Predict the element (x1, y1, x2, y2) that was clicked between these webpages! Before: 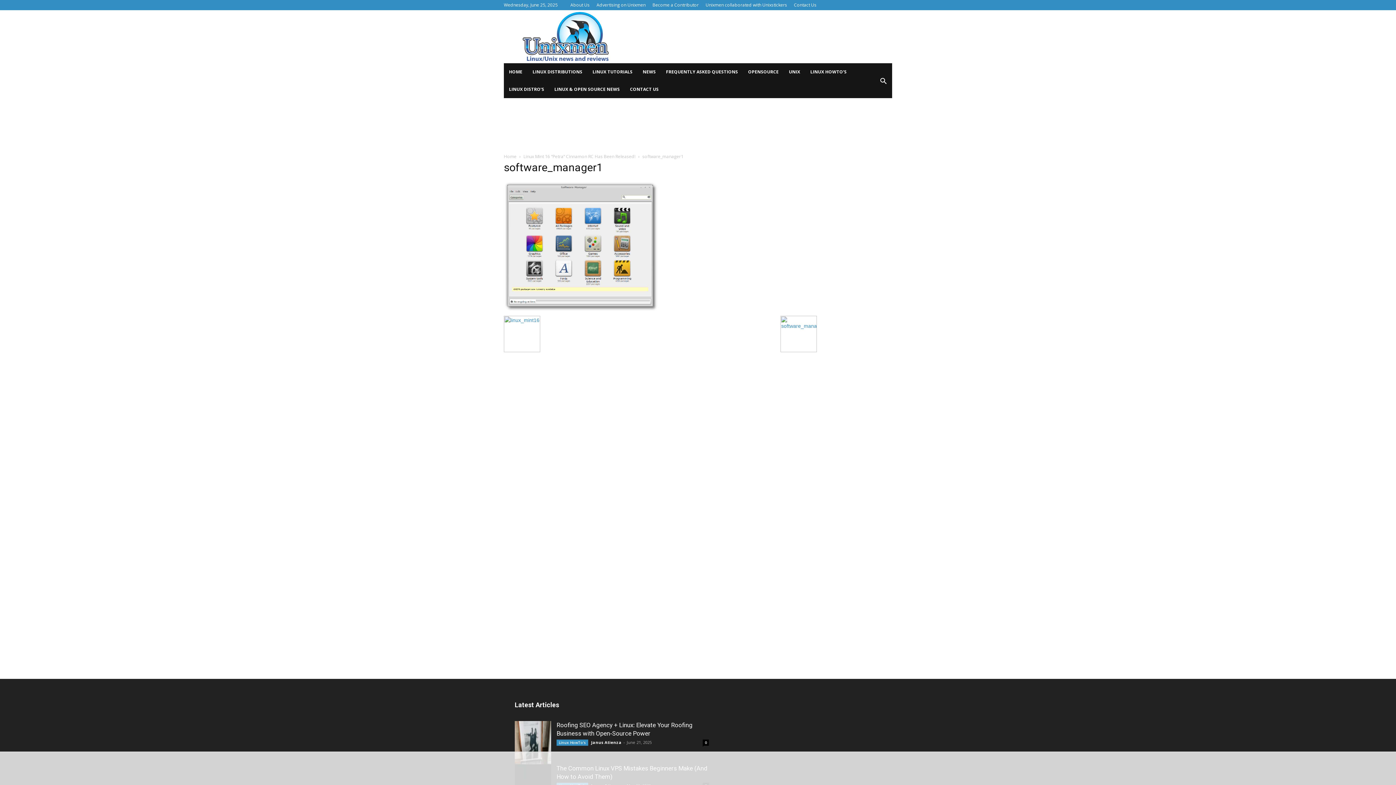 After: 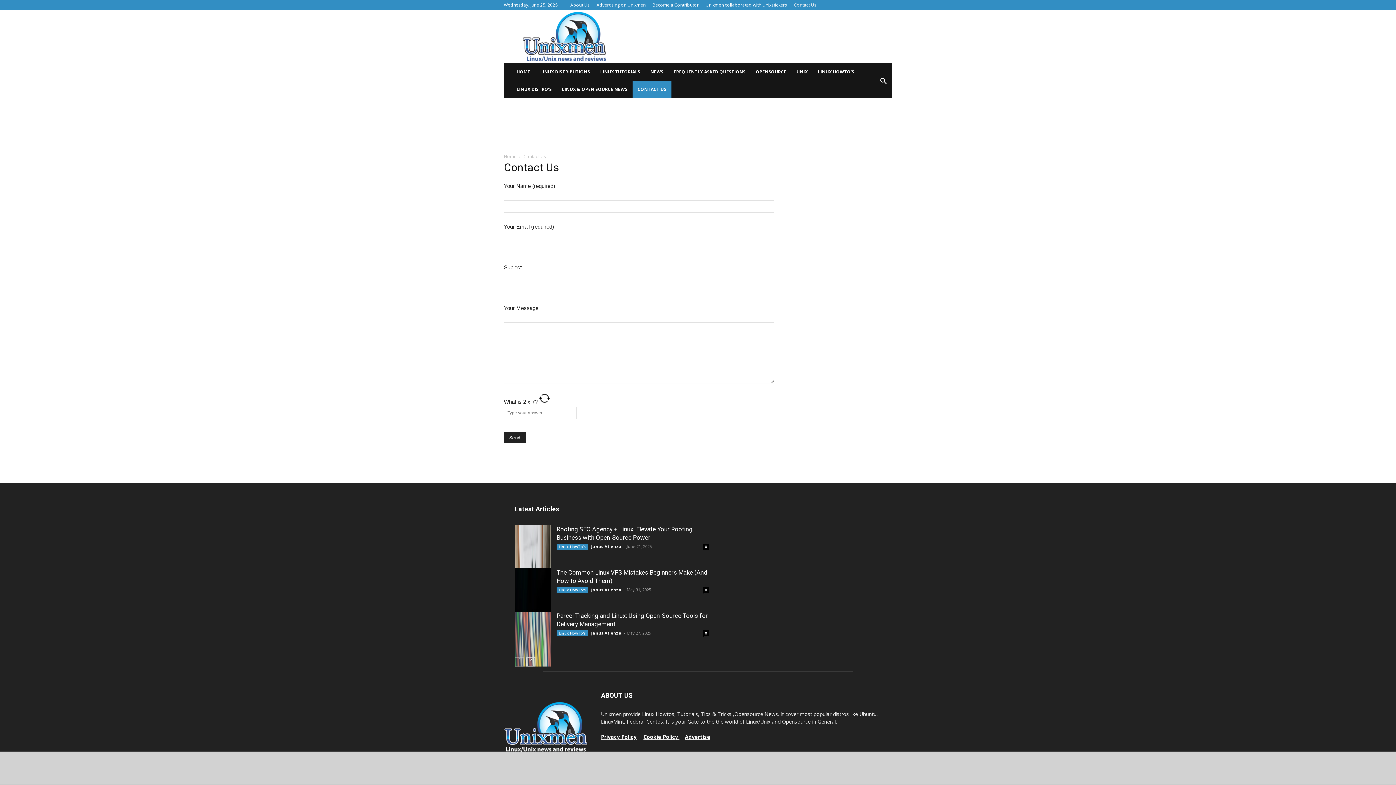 Action: bbox: (625, 80, 664, 98) label: CONTACT US